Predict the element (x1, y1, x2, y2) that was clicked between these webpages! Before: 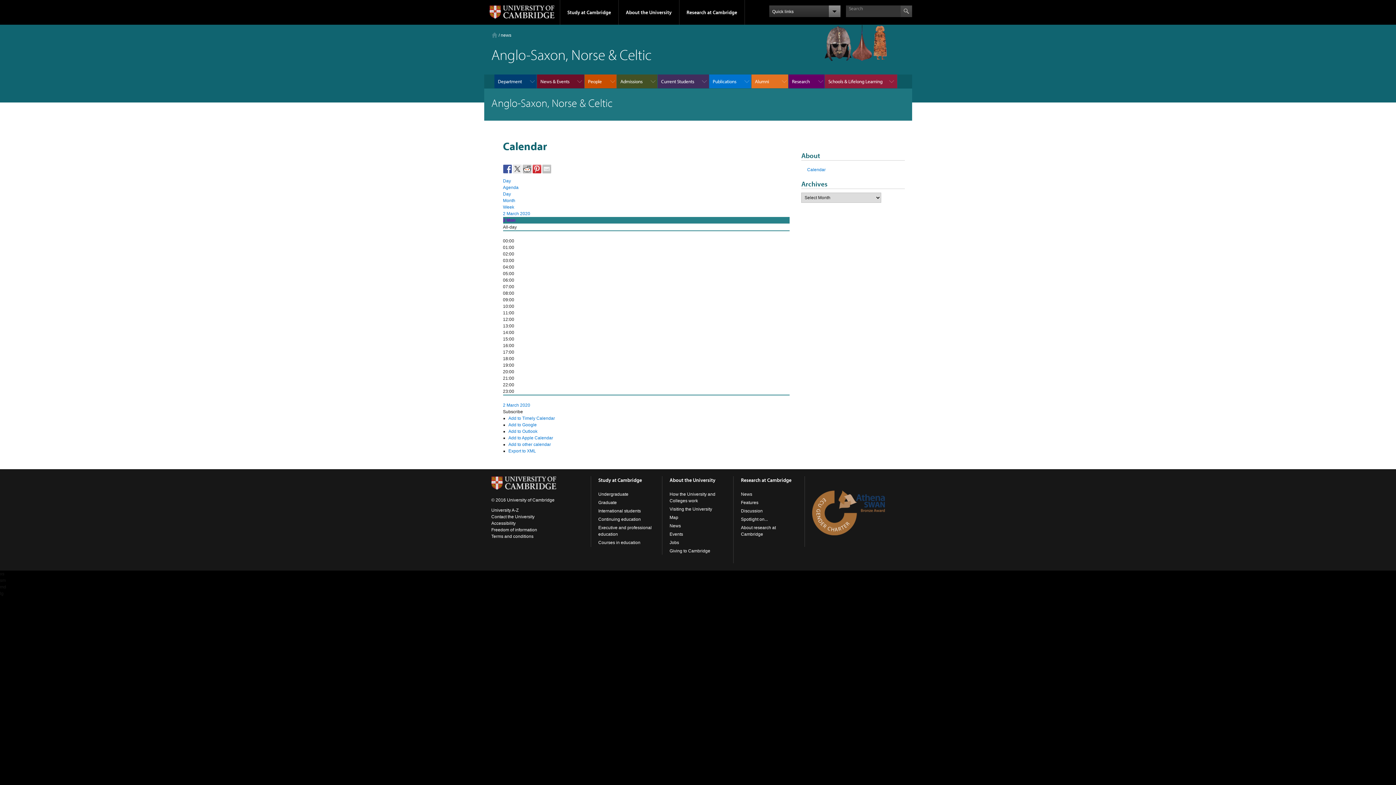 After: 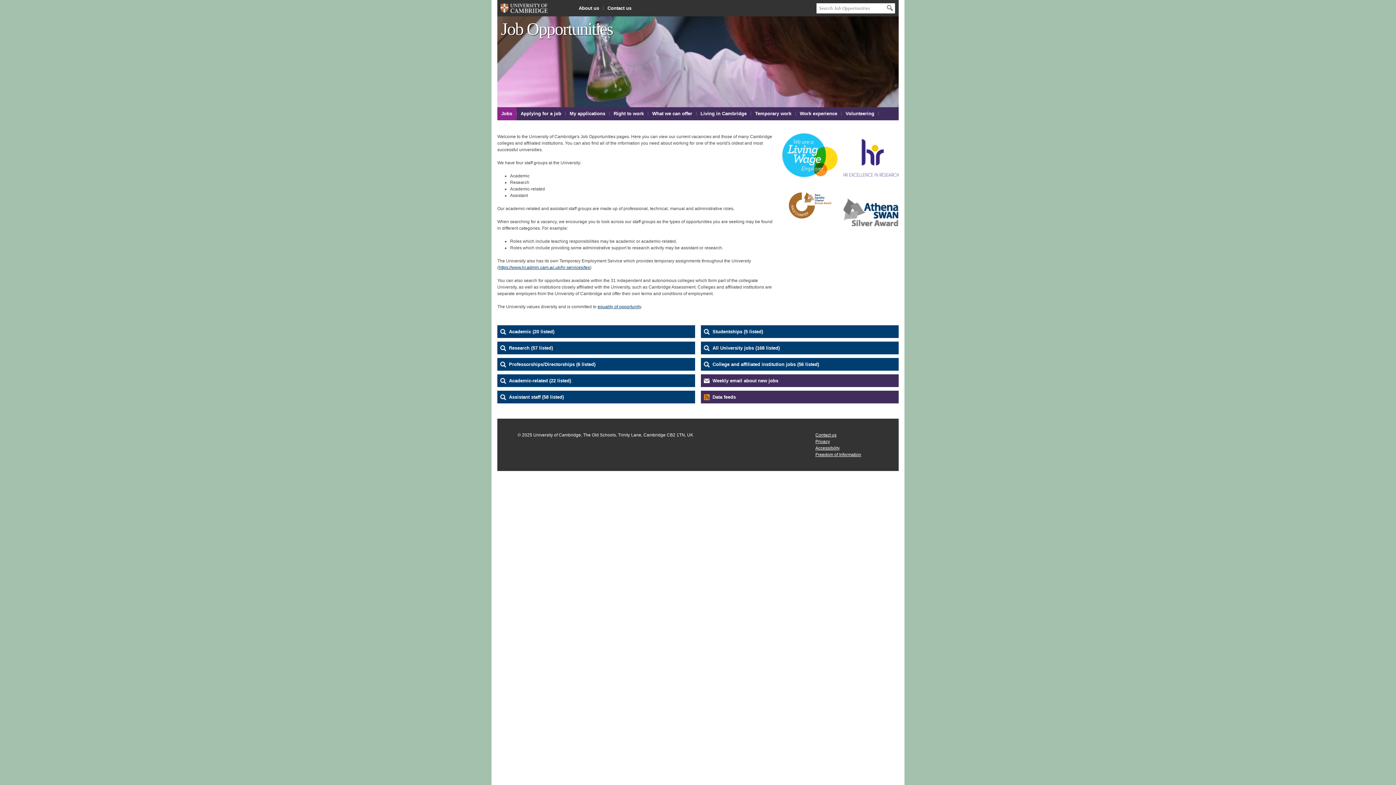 Action: bbox: (669, 540, 679, 545) label: Jobs